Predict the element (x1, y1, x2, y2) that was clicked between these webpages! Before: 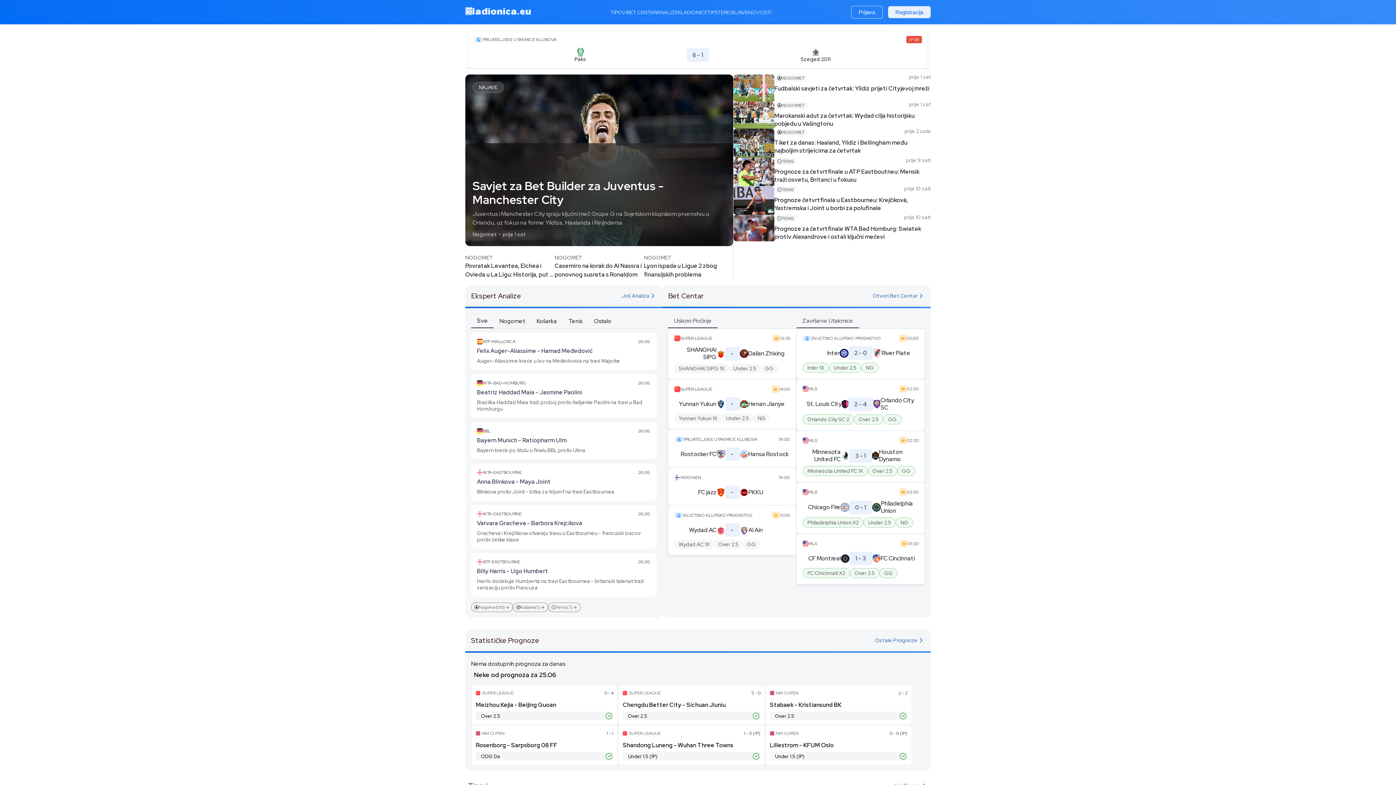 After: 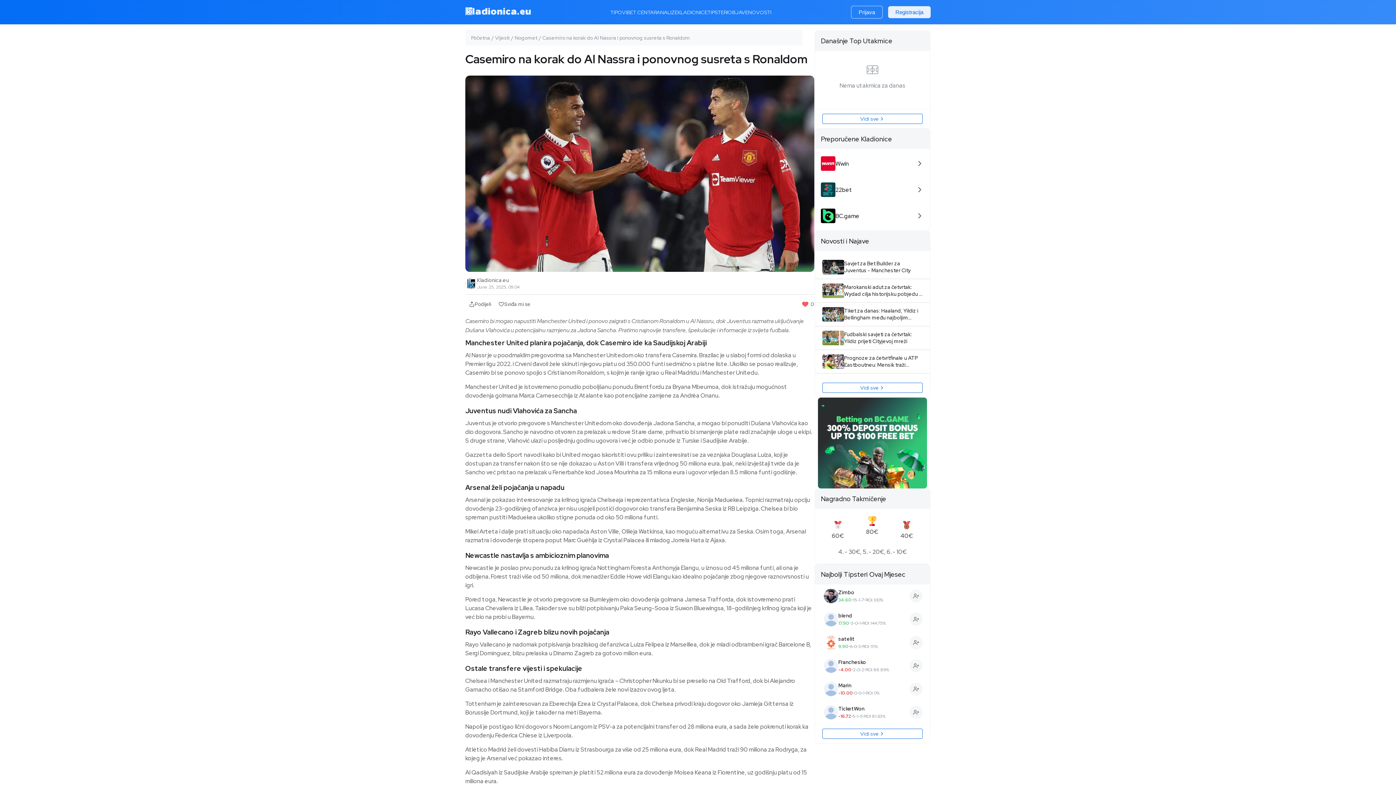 Action: label: NOGOMET

Casemiro na korak do Al Nassra i ponovnog susreta s Ronaldom bbox: (554, 255, 644, 279)